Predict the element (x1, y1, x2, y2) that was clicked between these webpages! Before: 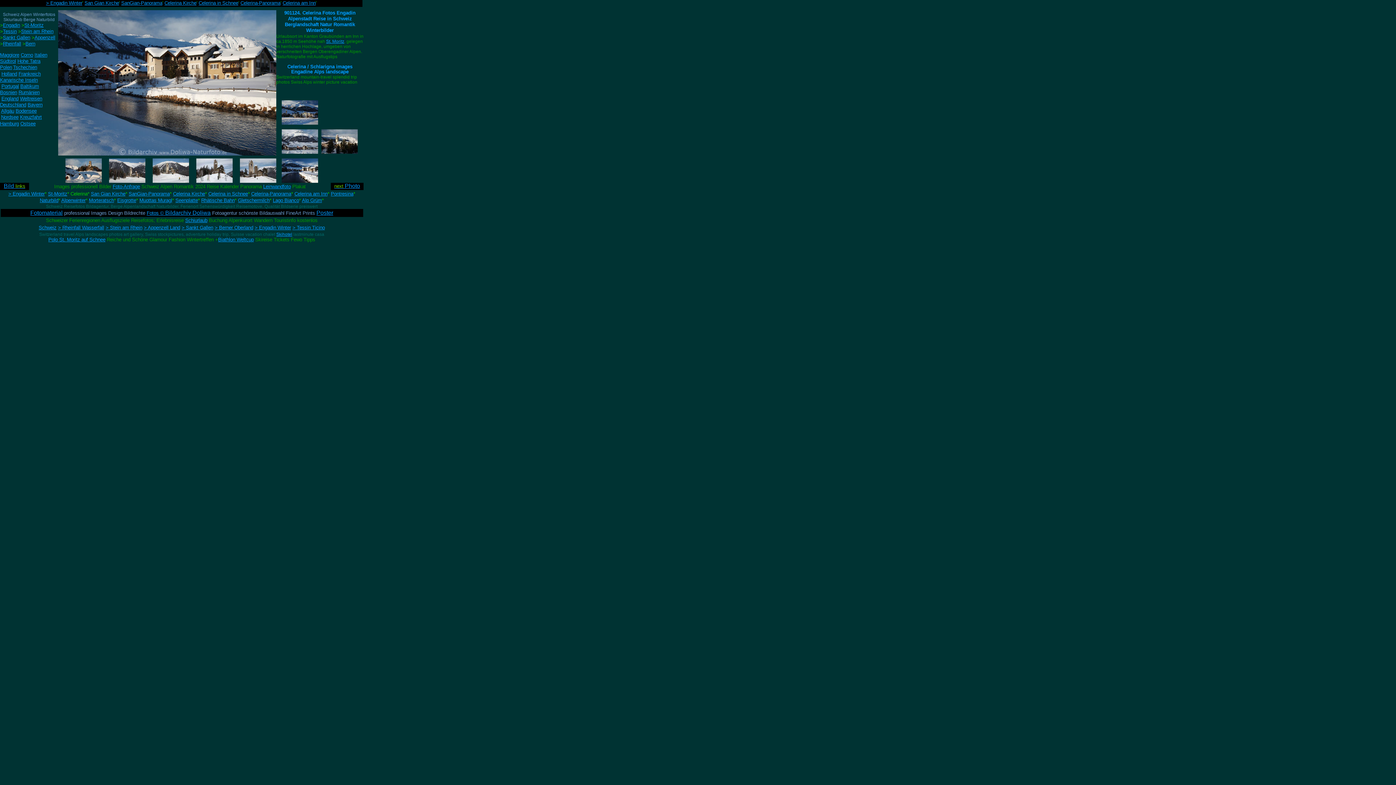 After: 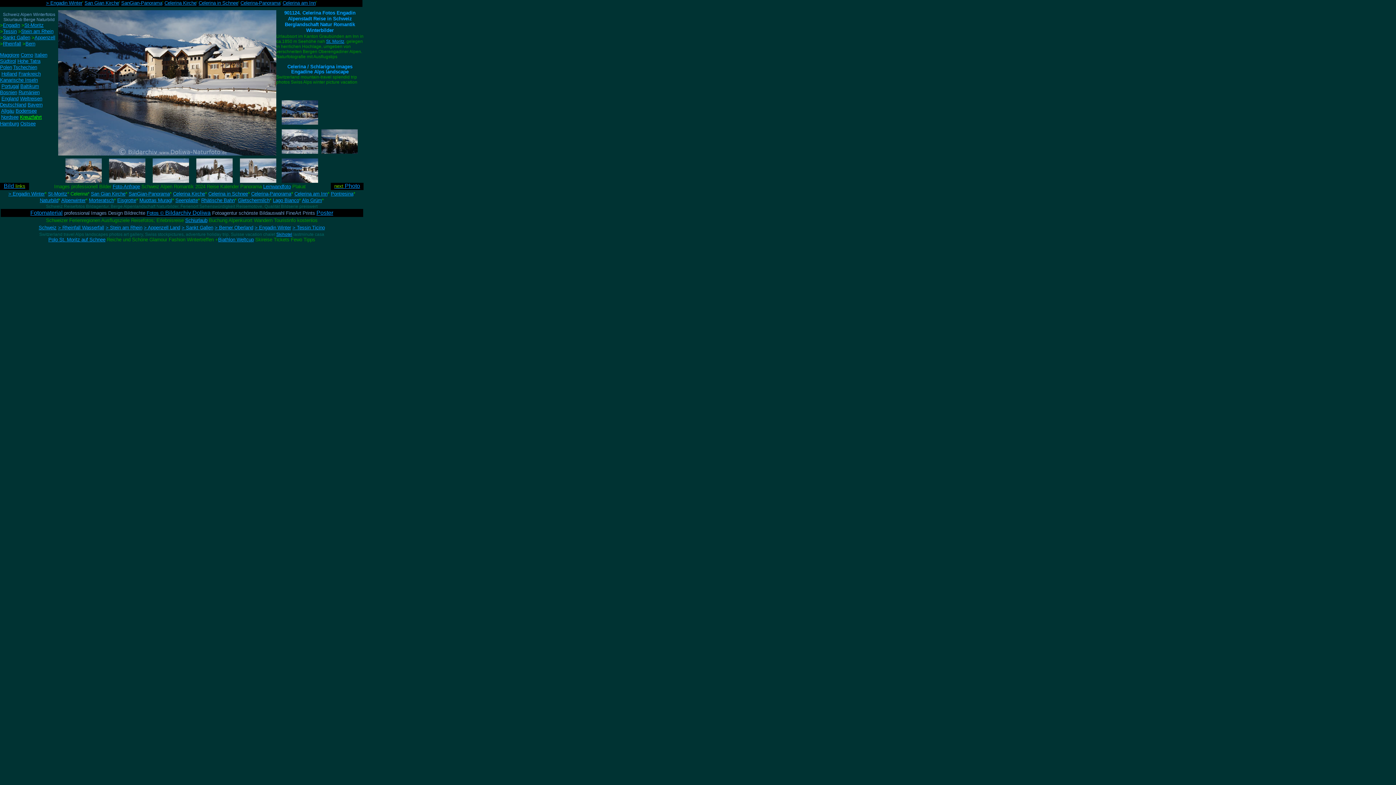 Action: bbox: (20, 114, 41, 120) label: Kreuzfahrt